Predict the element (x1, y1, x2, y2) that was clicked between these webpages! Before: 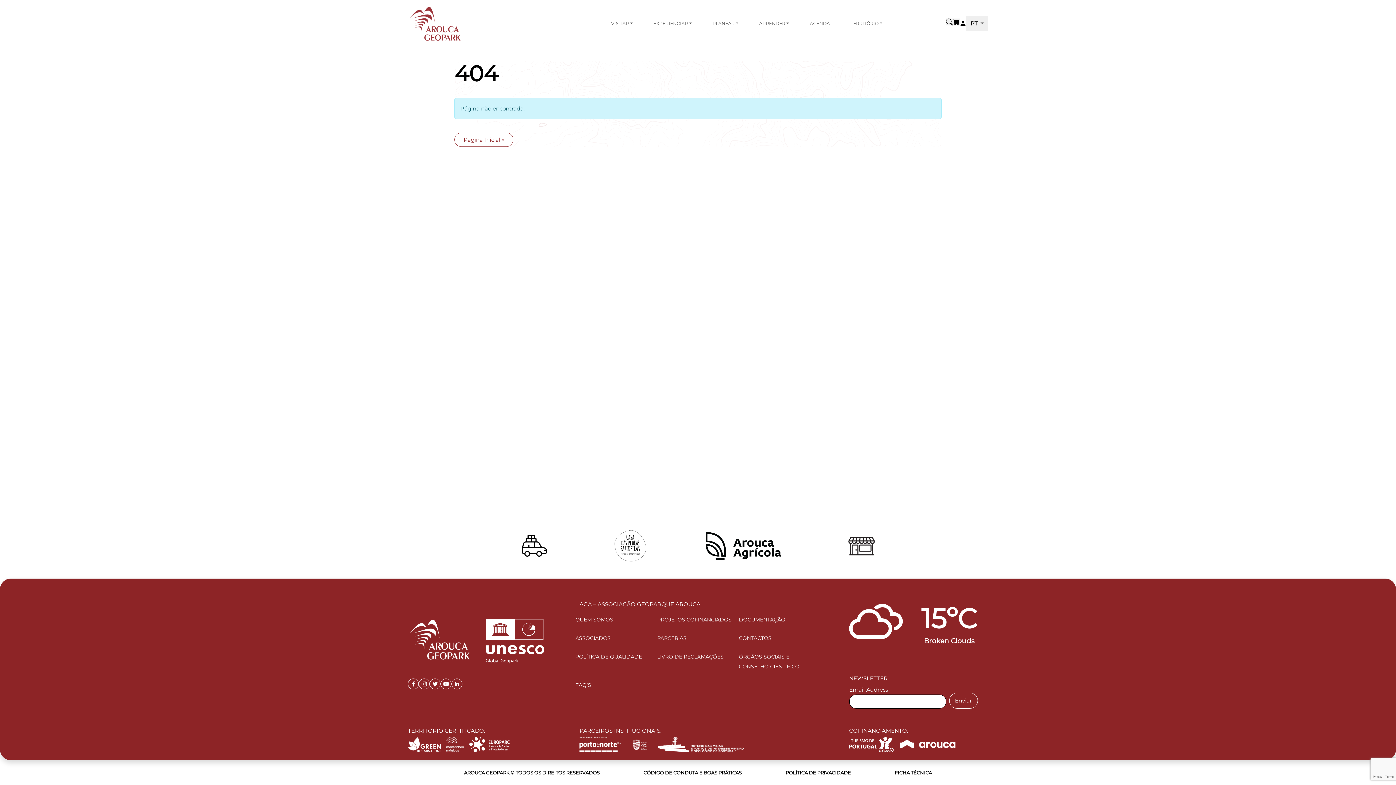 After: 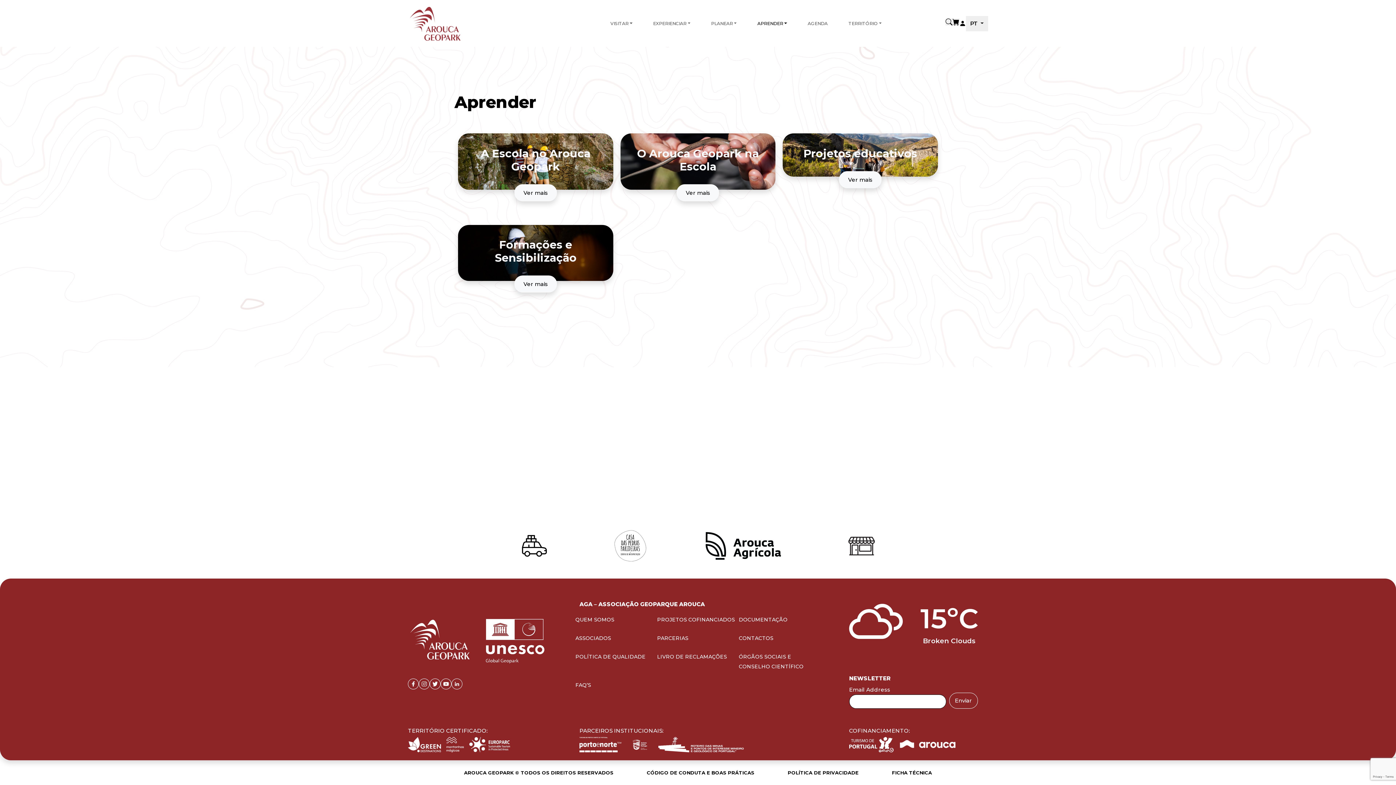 Action: label: APRENDER bbox: (749, 16, 799, 30)